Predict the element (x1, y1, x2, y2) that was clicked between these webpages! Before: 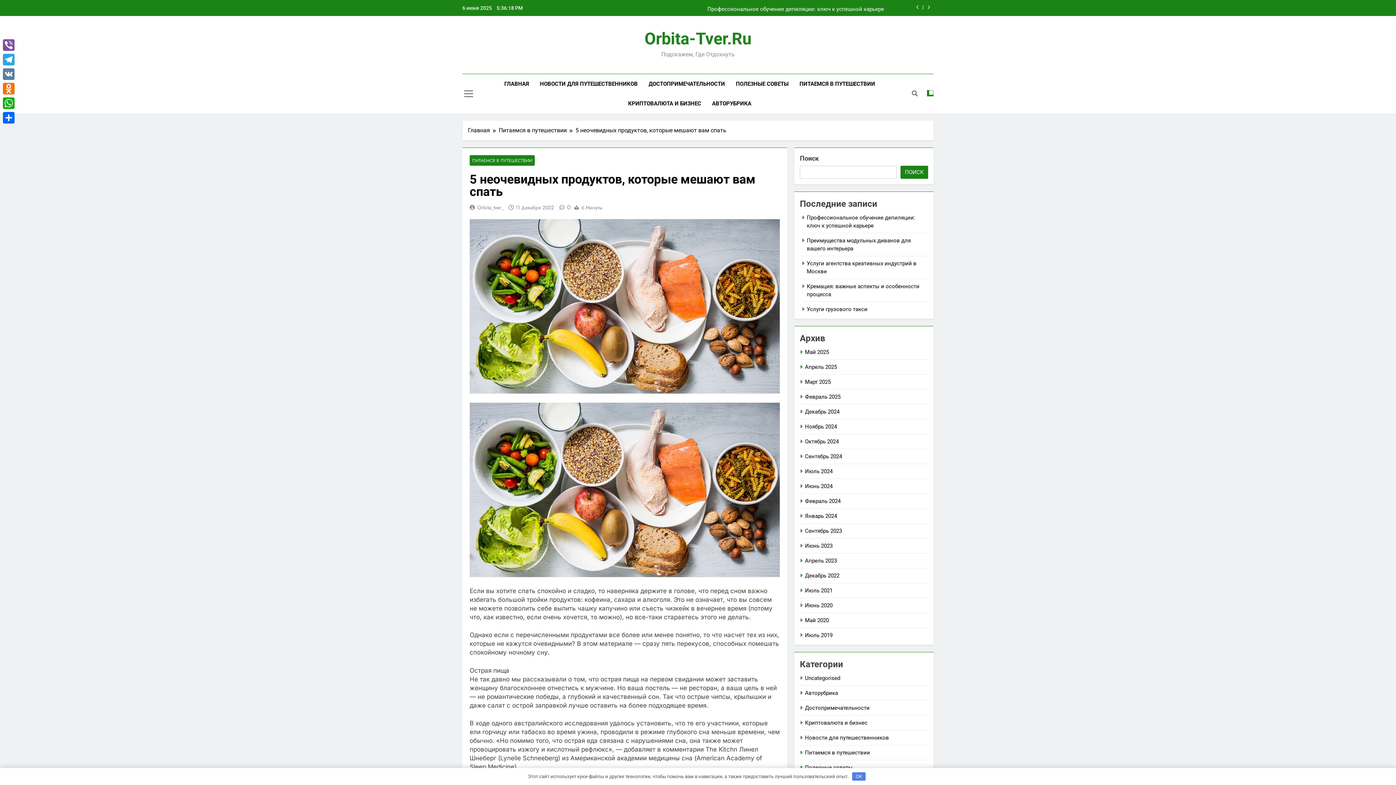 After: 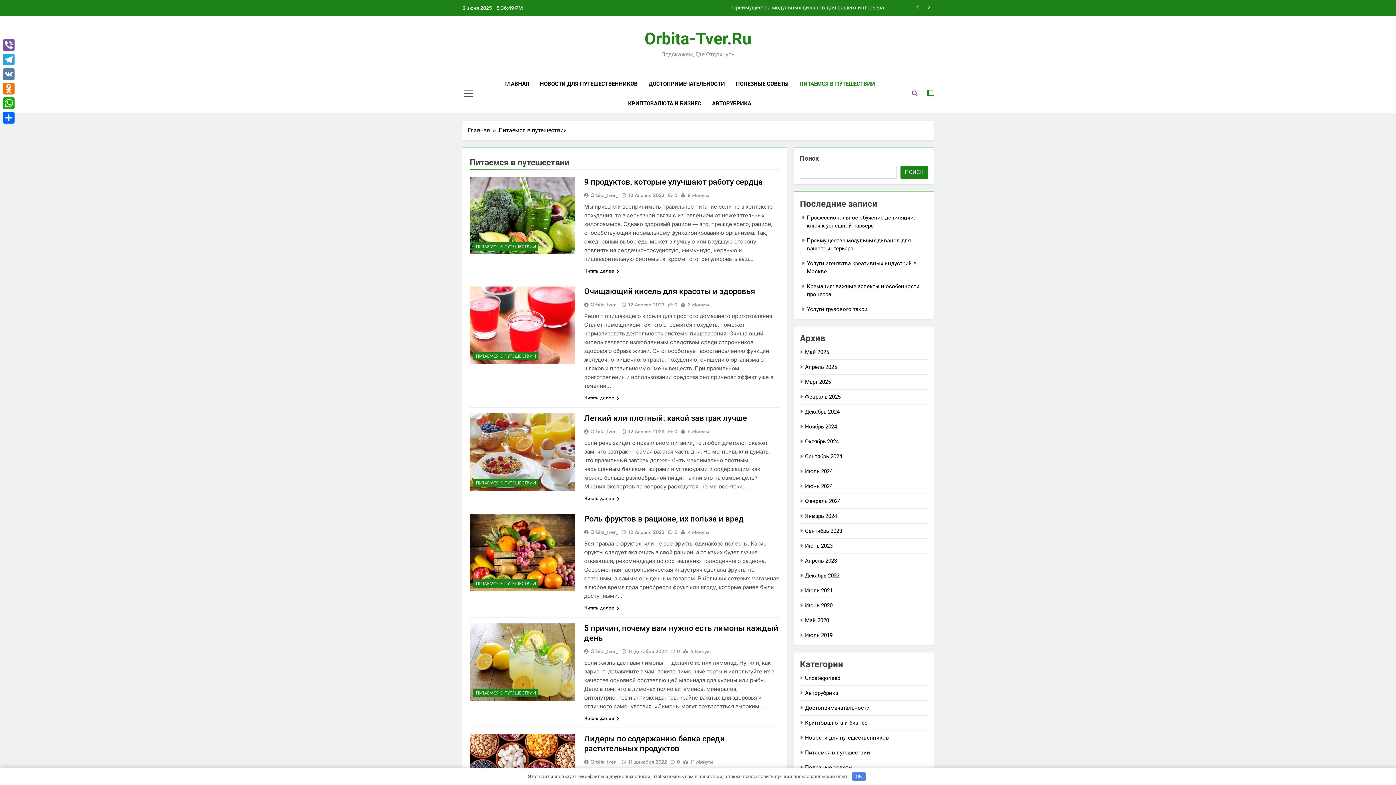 Action: label: ПИТАЕМСЯ В ПУТЕШЕСТВИИ bbox: (794, 74, 880, 93)